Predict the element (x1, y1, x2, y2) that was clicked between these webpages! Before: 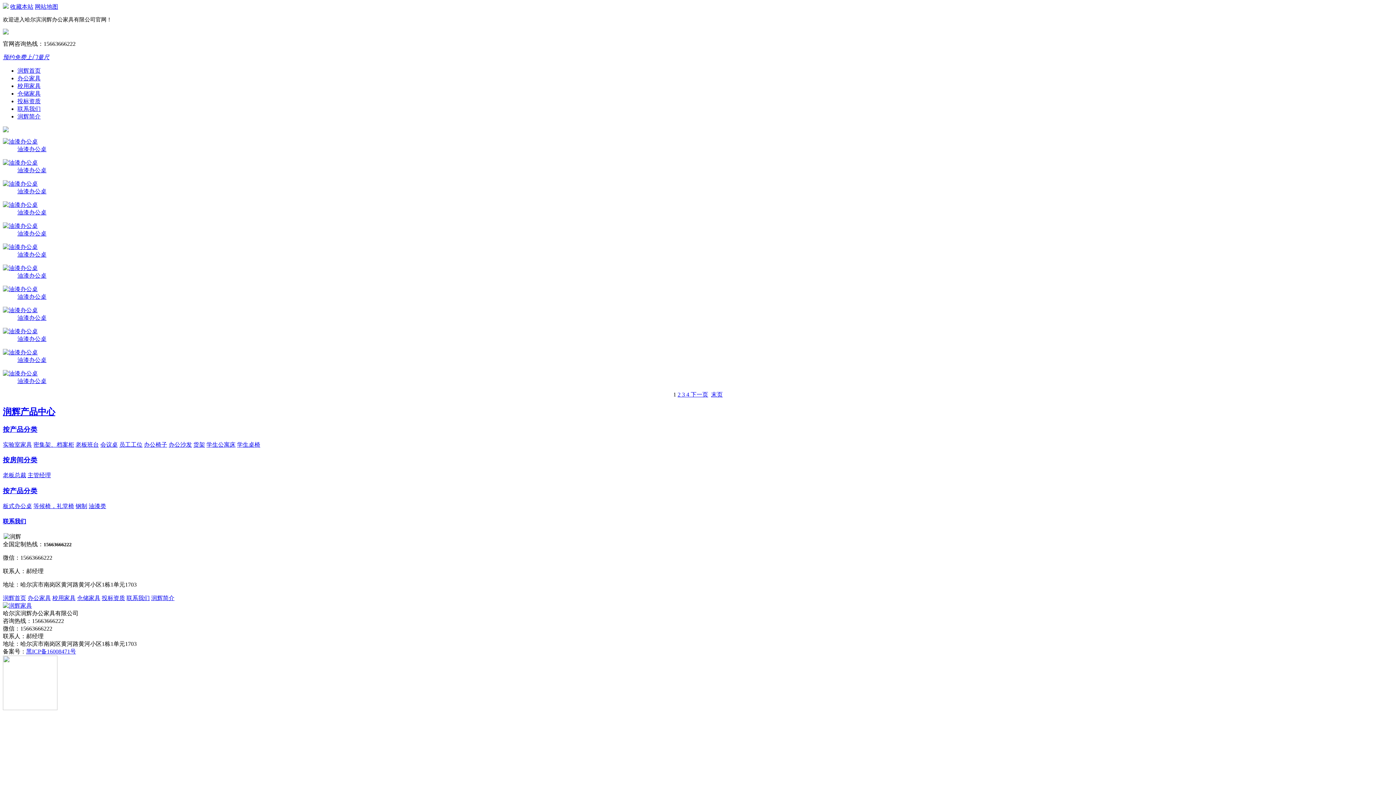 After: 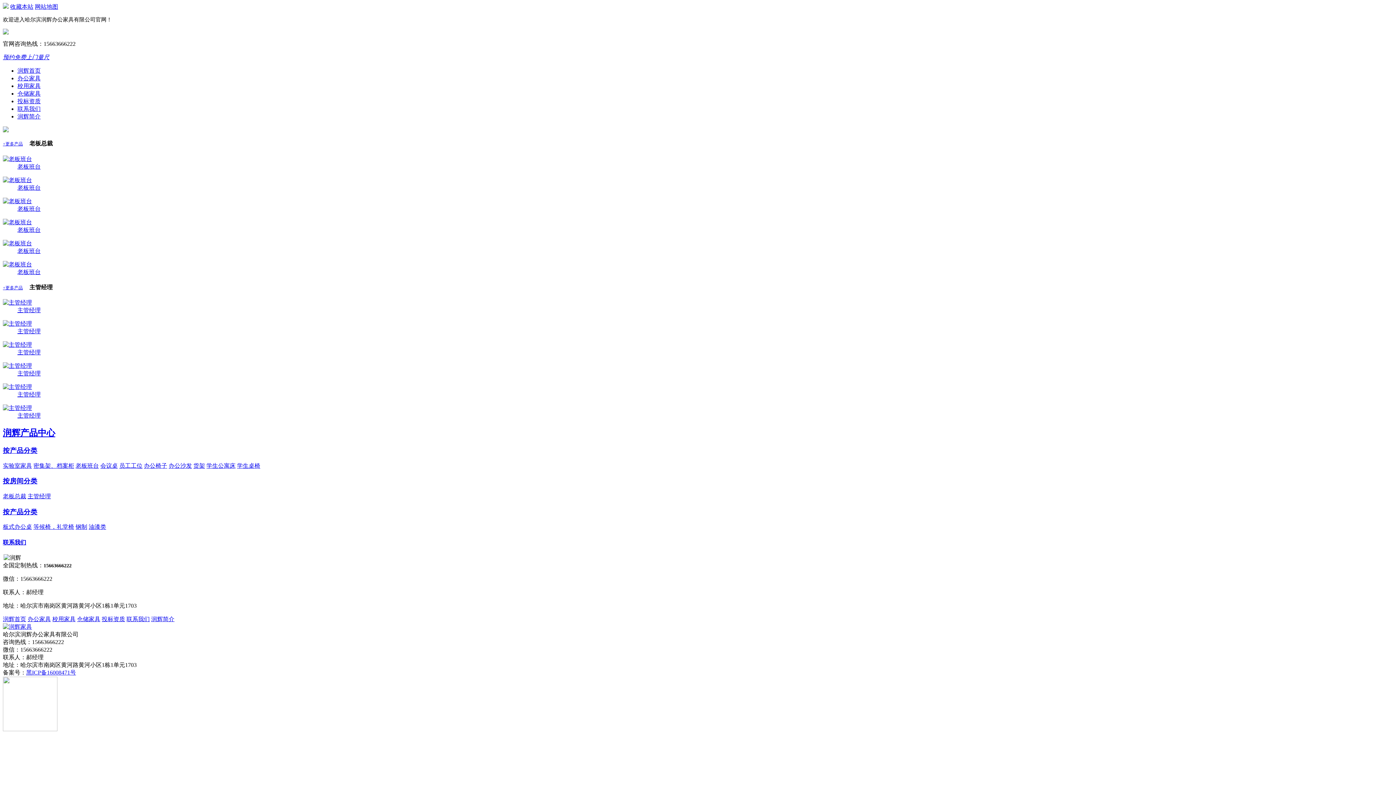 Action: bbox: (2, 456, 37, 464) label: 按房间分类